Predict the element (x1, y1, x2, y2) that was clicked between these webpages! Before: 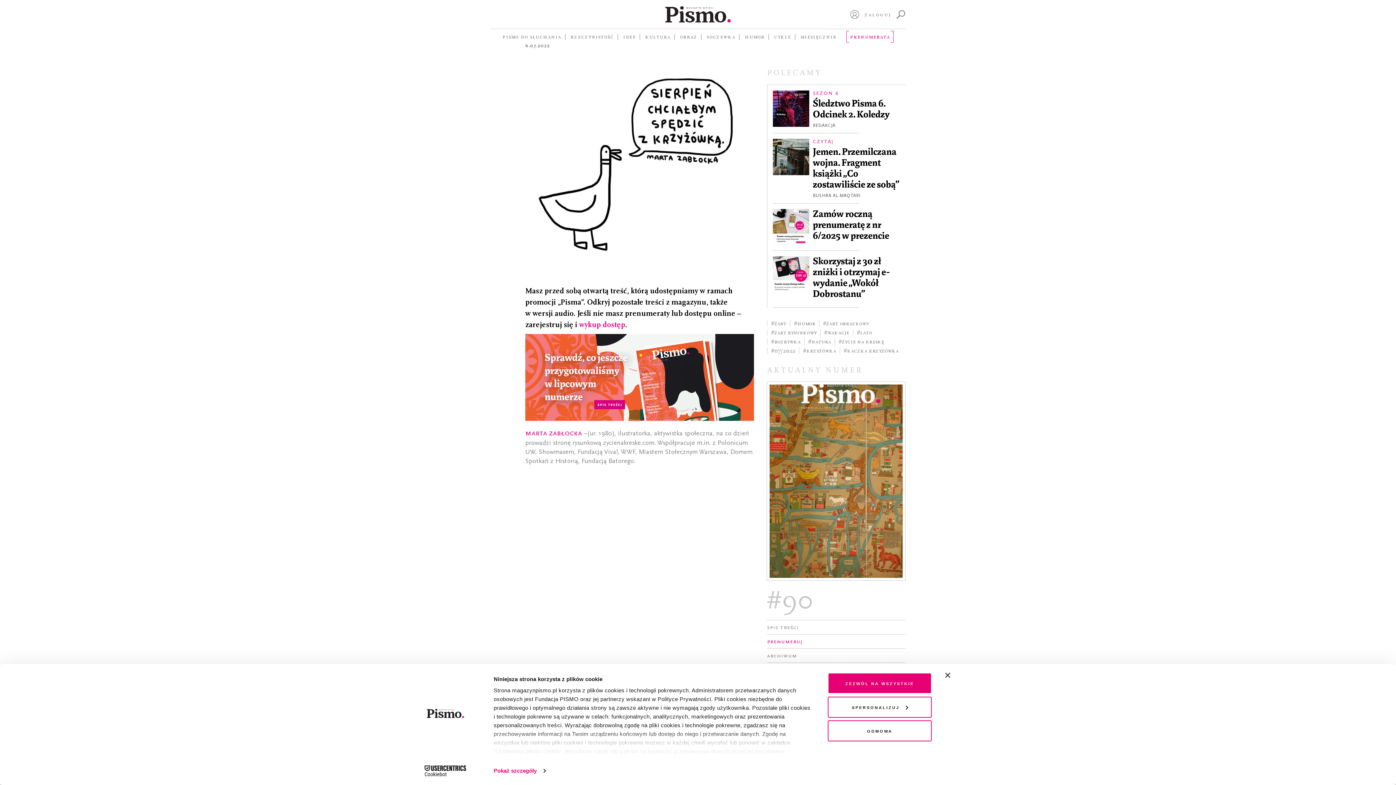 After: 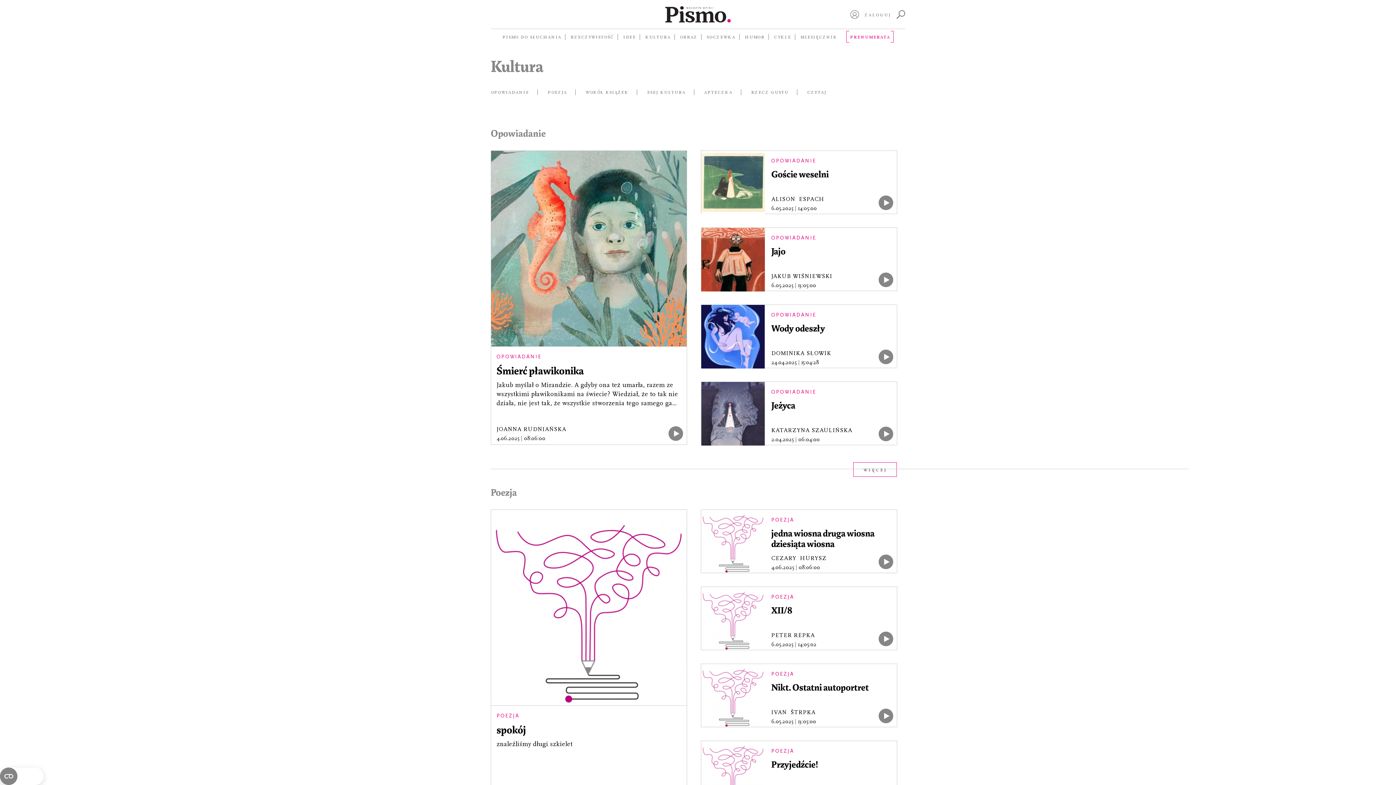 Action: bbox: (645, 33, 670, 40) label: KULTURA